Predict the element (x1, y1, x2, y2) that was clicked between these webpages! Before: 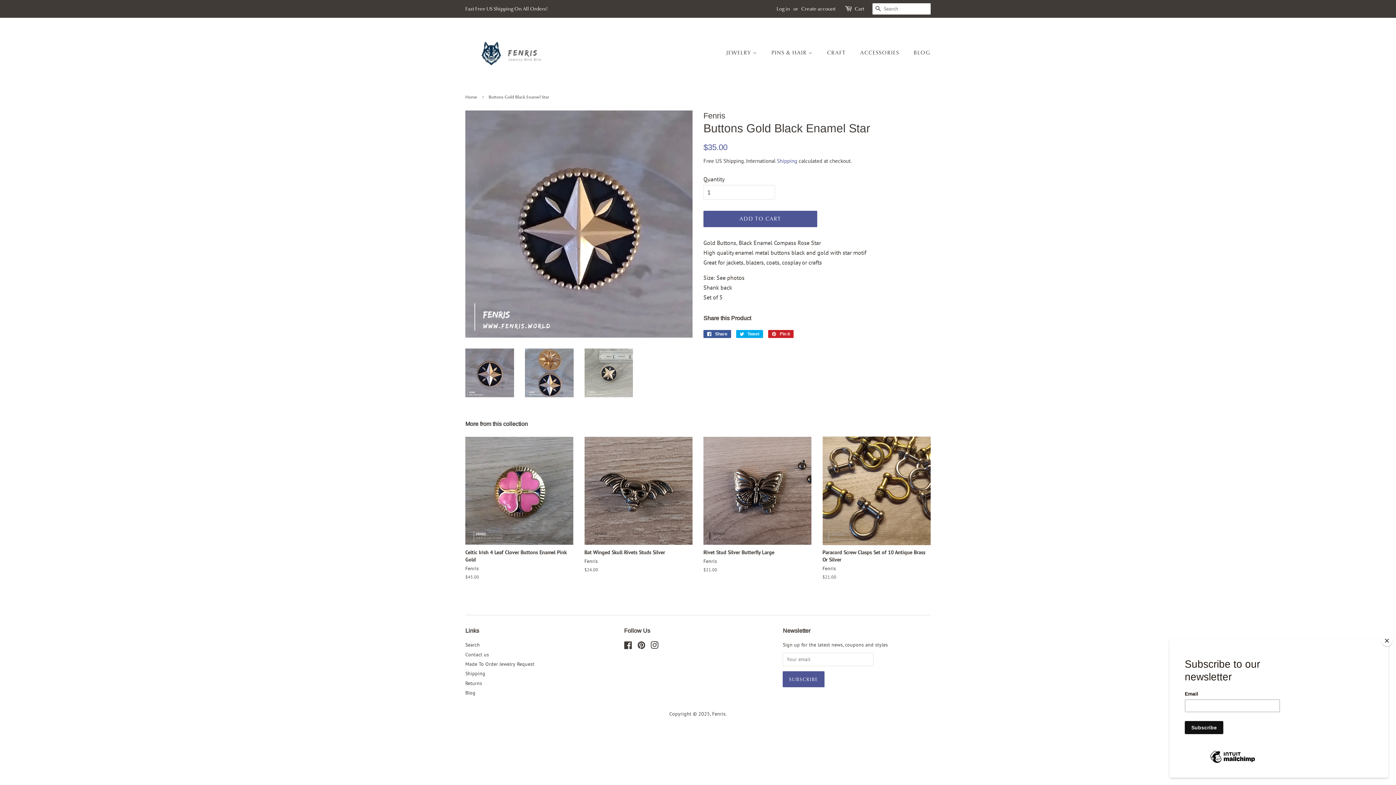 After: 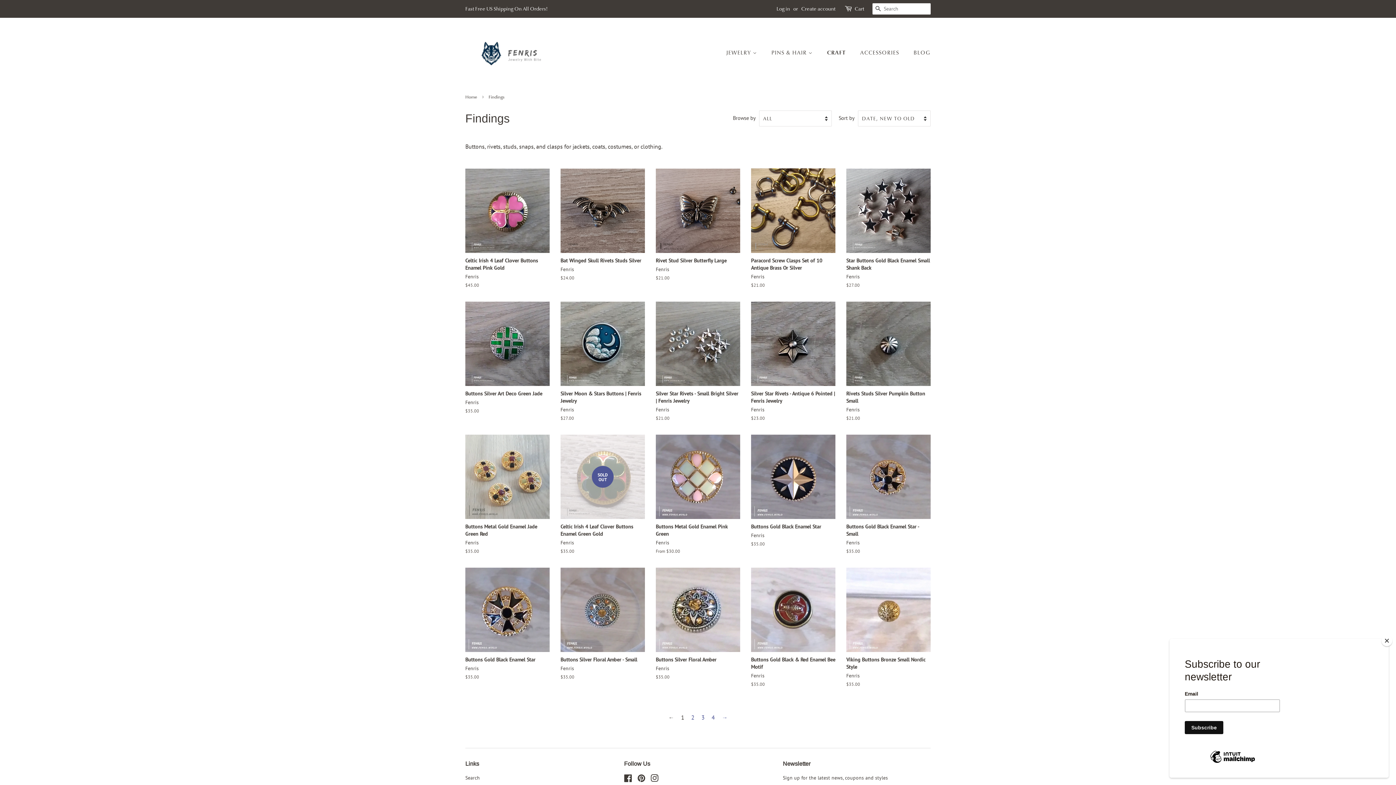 Action: label: CRAFT bbox: (821, 45, 853, 60)